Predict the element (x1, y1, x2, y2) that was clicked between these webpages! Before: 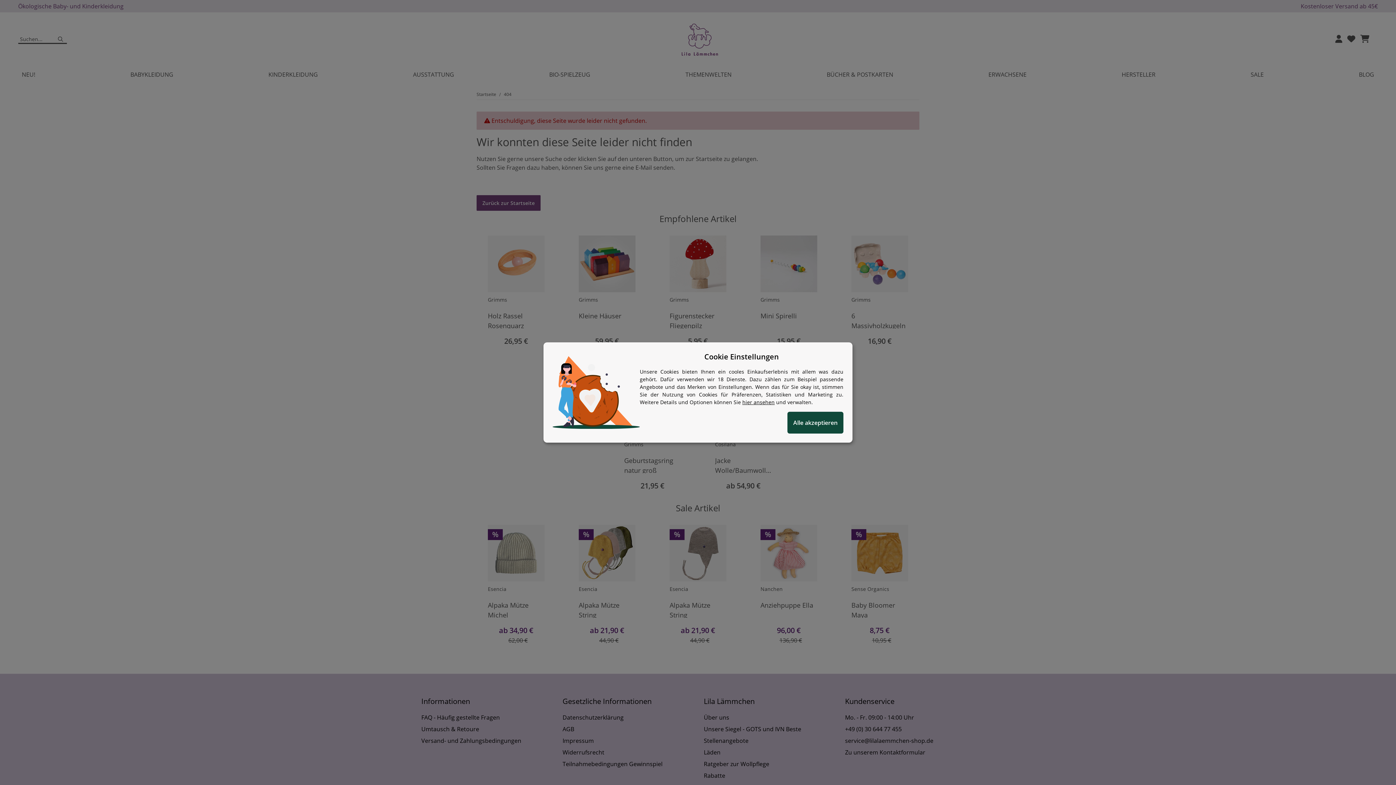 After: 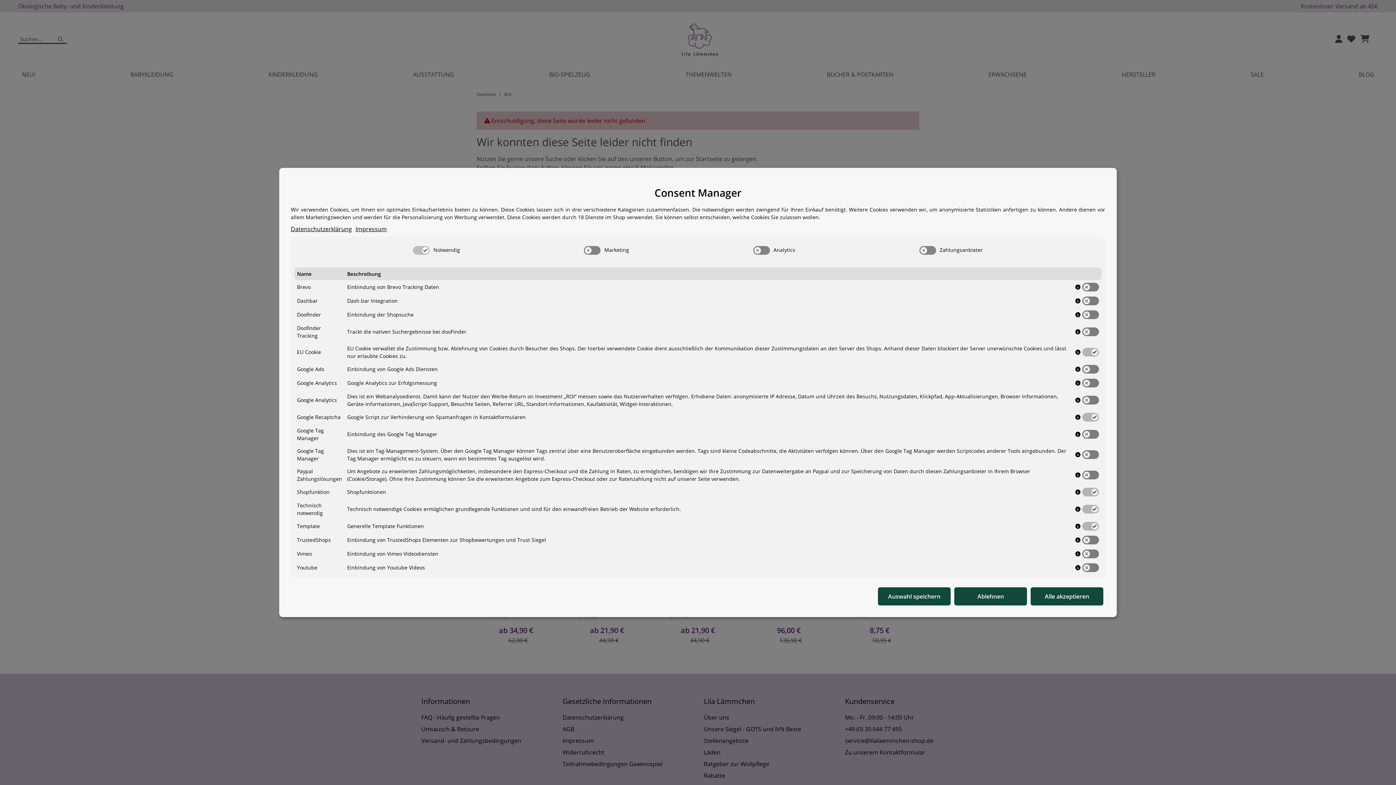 Action: bbox: (742, 398, 774, 405) label: Cookie Details anzeigen